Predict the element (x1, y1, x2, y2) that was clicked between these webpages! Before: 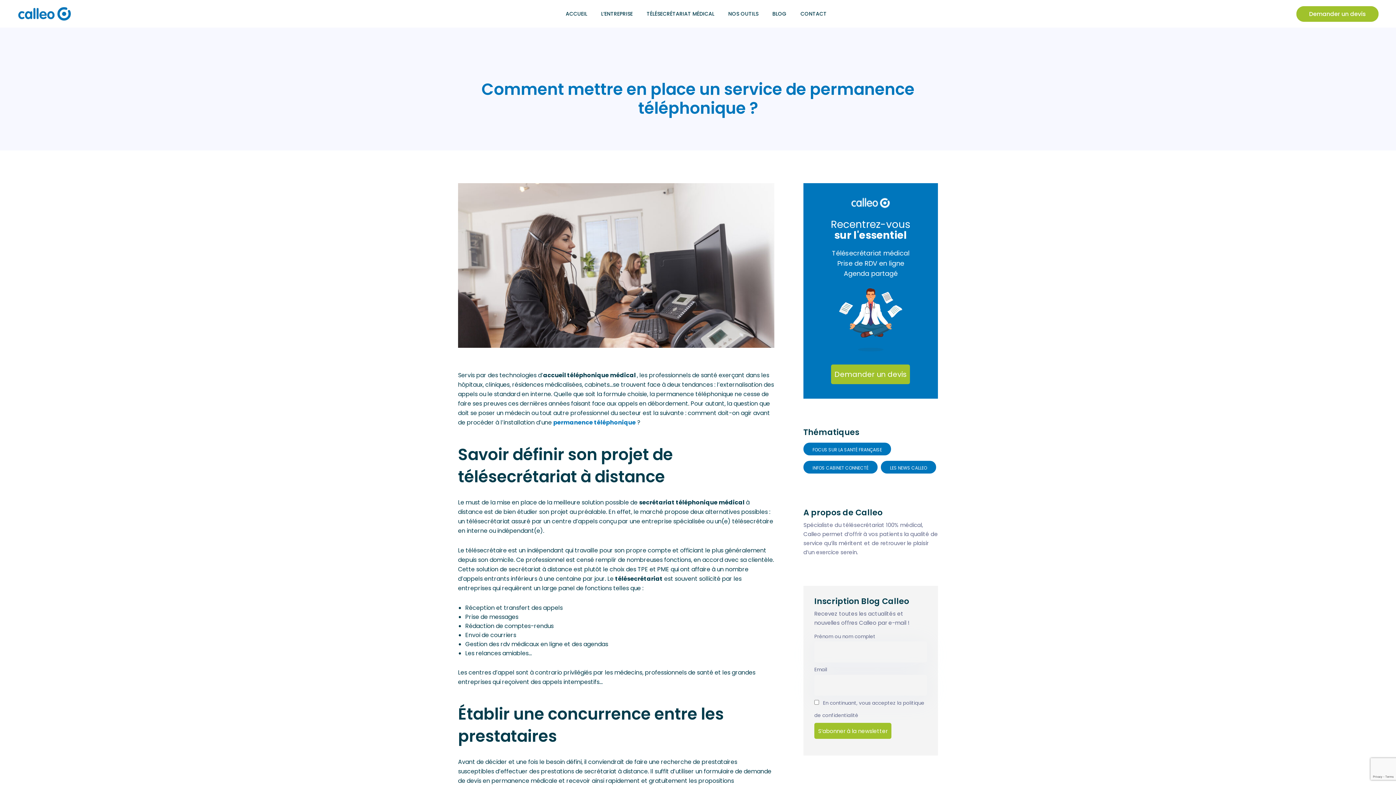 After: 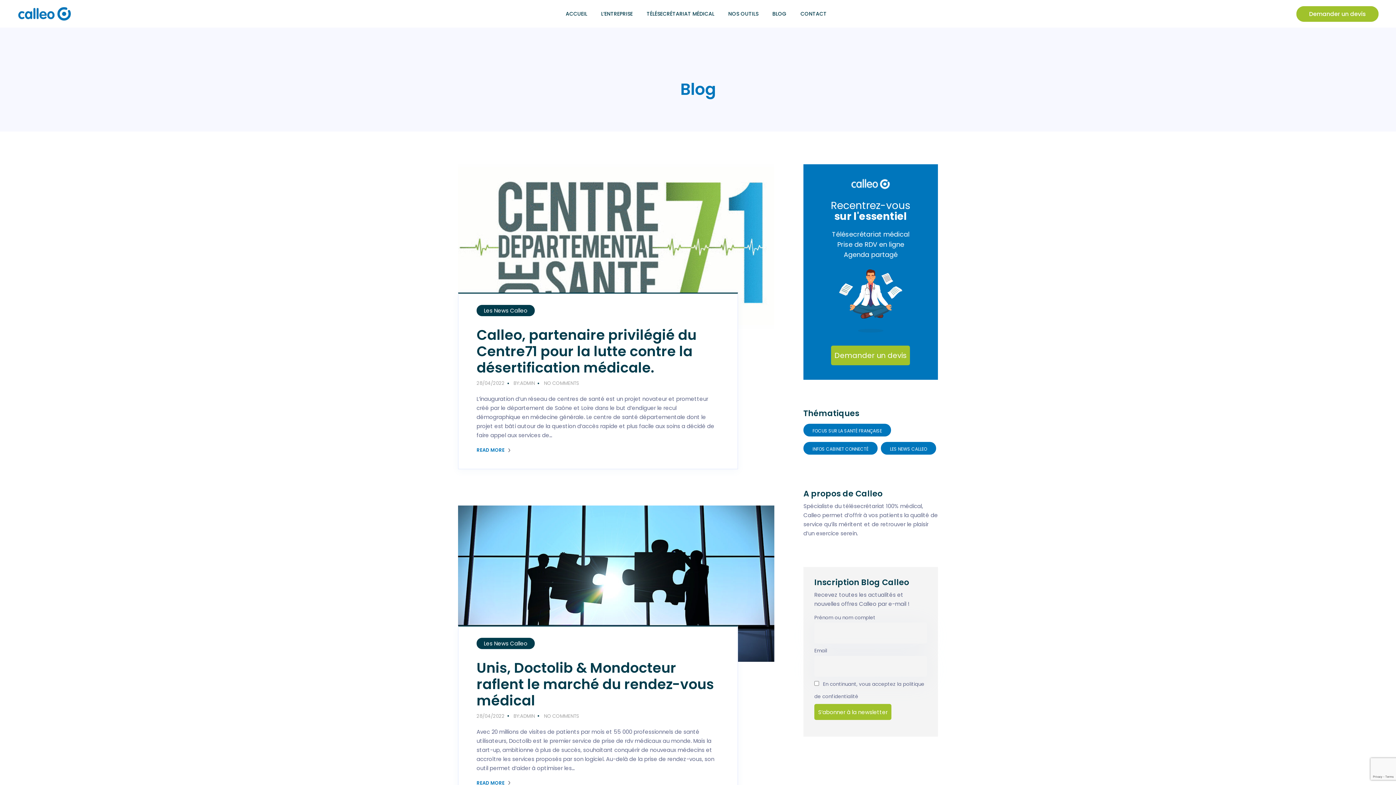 Action: bbox: (765, 7, 793, 20) label: BLOG